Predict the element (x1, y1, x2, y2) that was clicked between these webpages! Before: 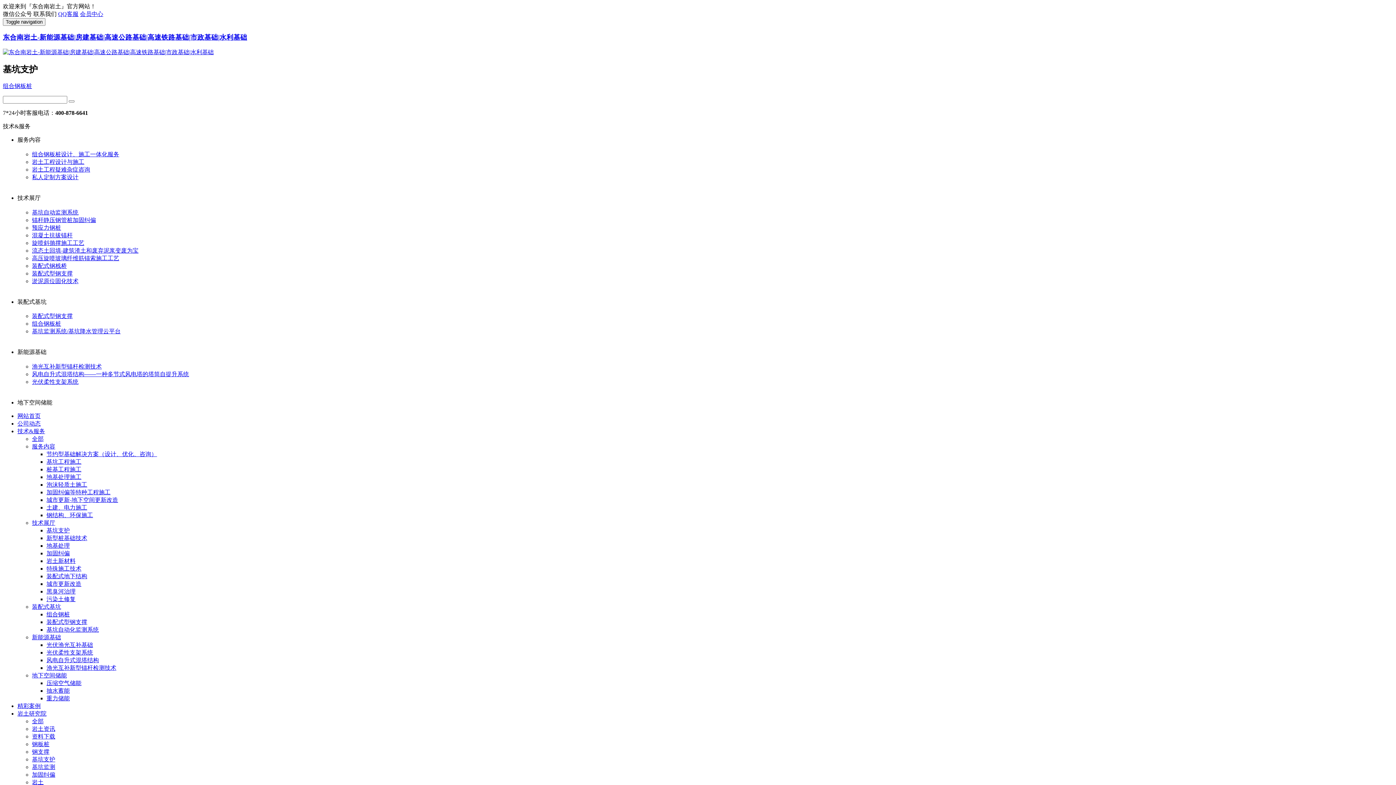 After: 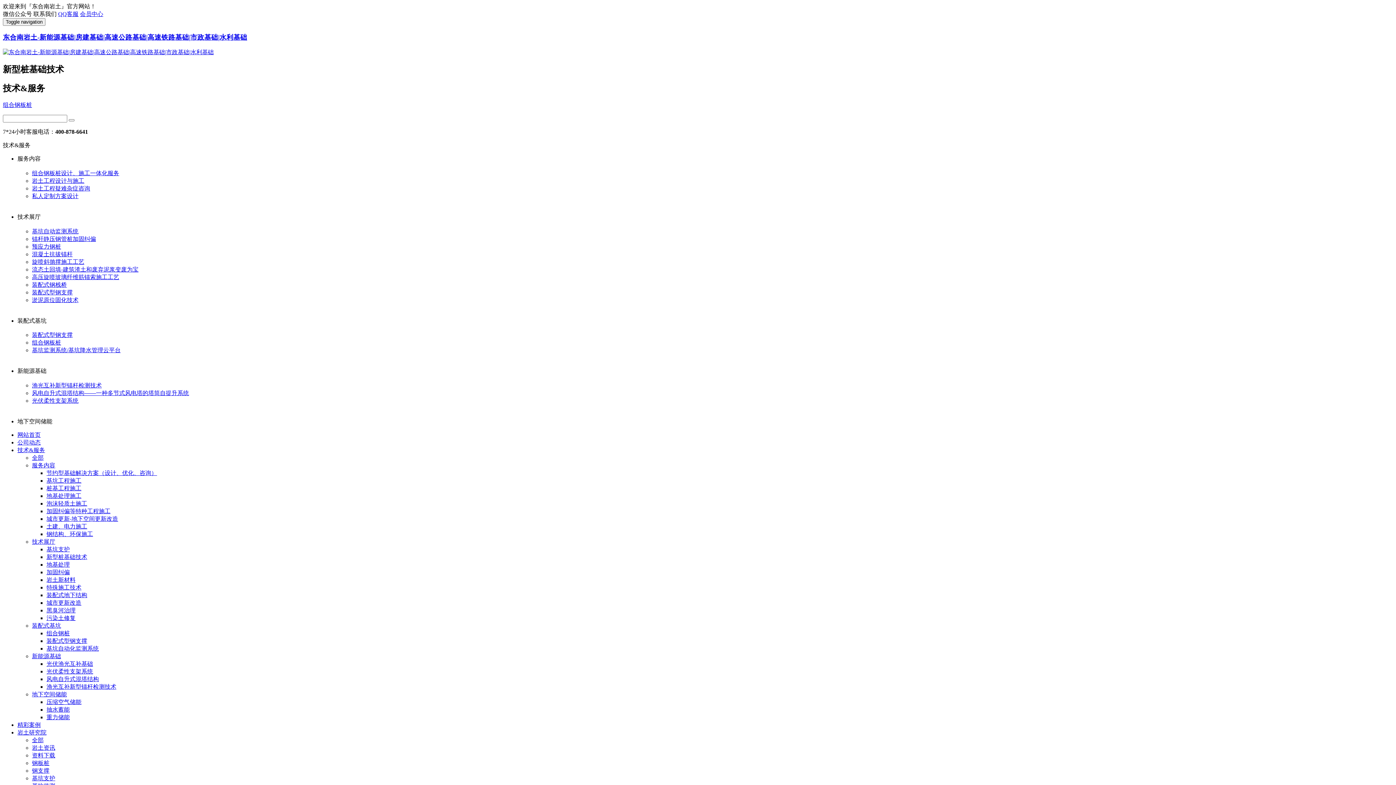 Action: bbox: (46, 535, 87, 541) label: 新型桩基础技术